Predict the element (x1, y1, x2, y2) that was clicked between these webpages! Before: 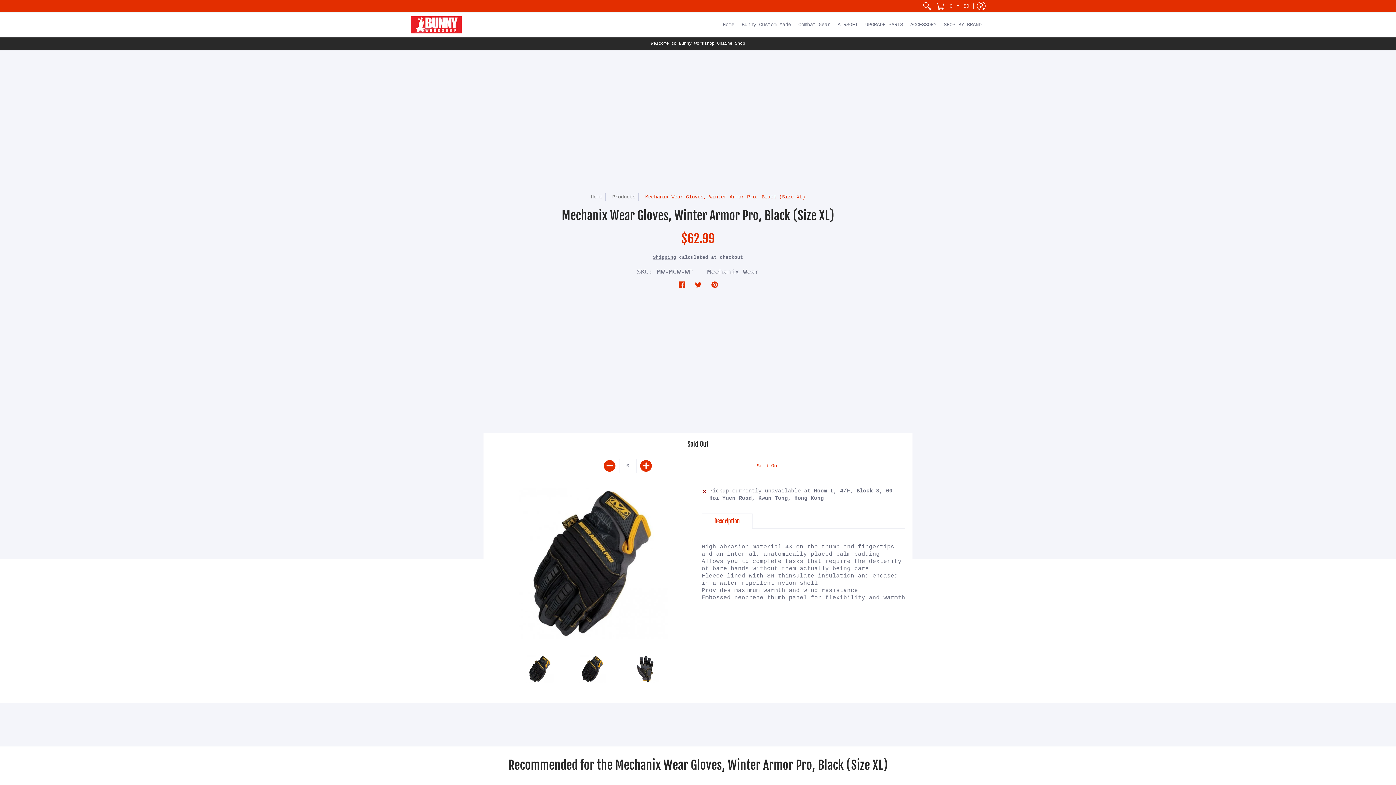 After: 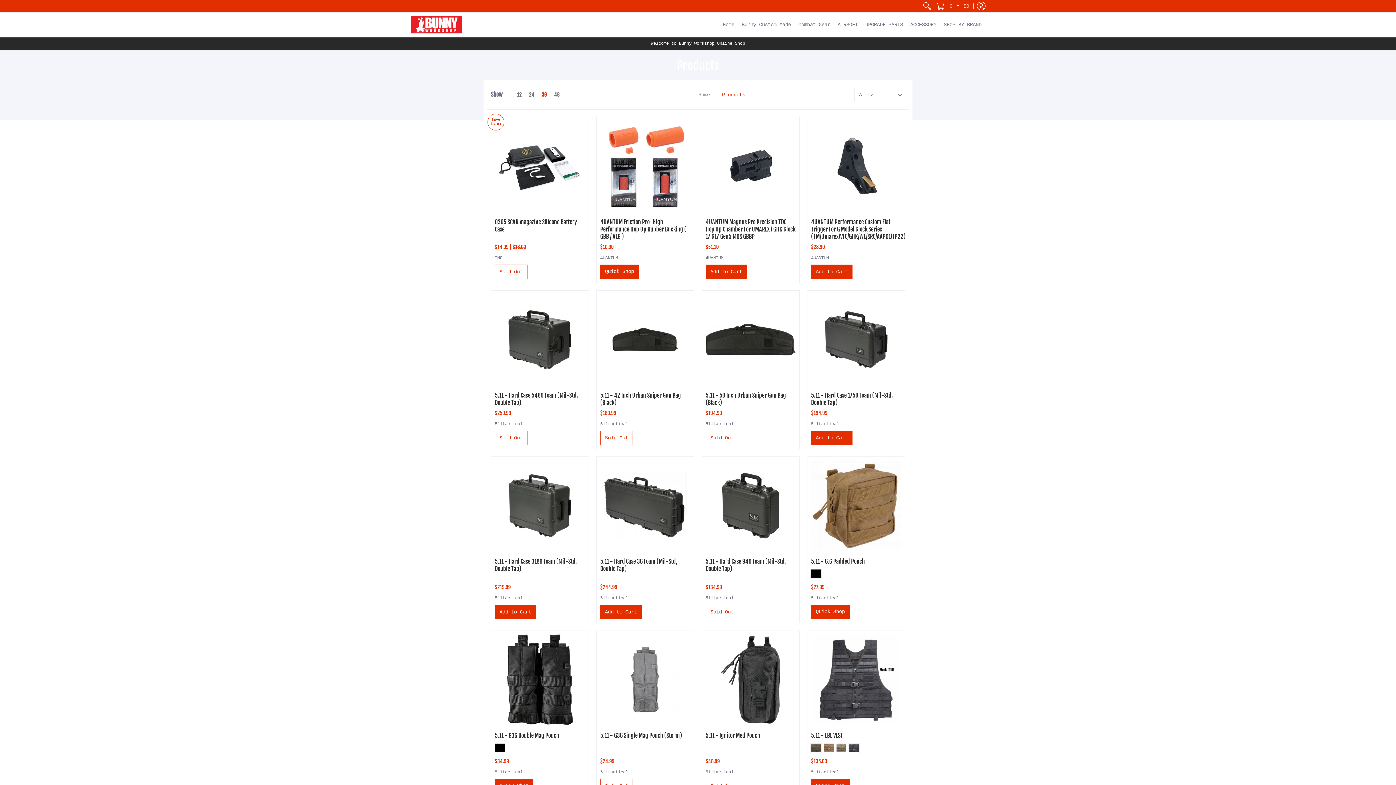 Action: bbox: (612, 194, 635, 200) label: Products